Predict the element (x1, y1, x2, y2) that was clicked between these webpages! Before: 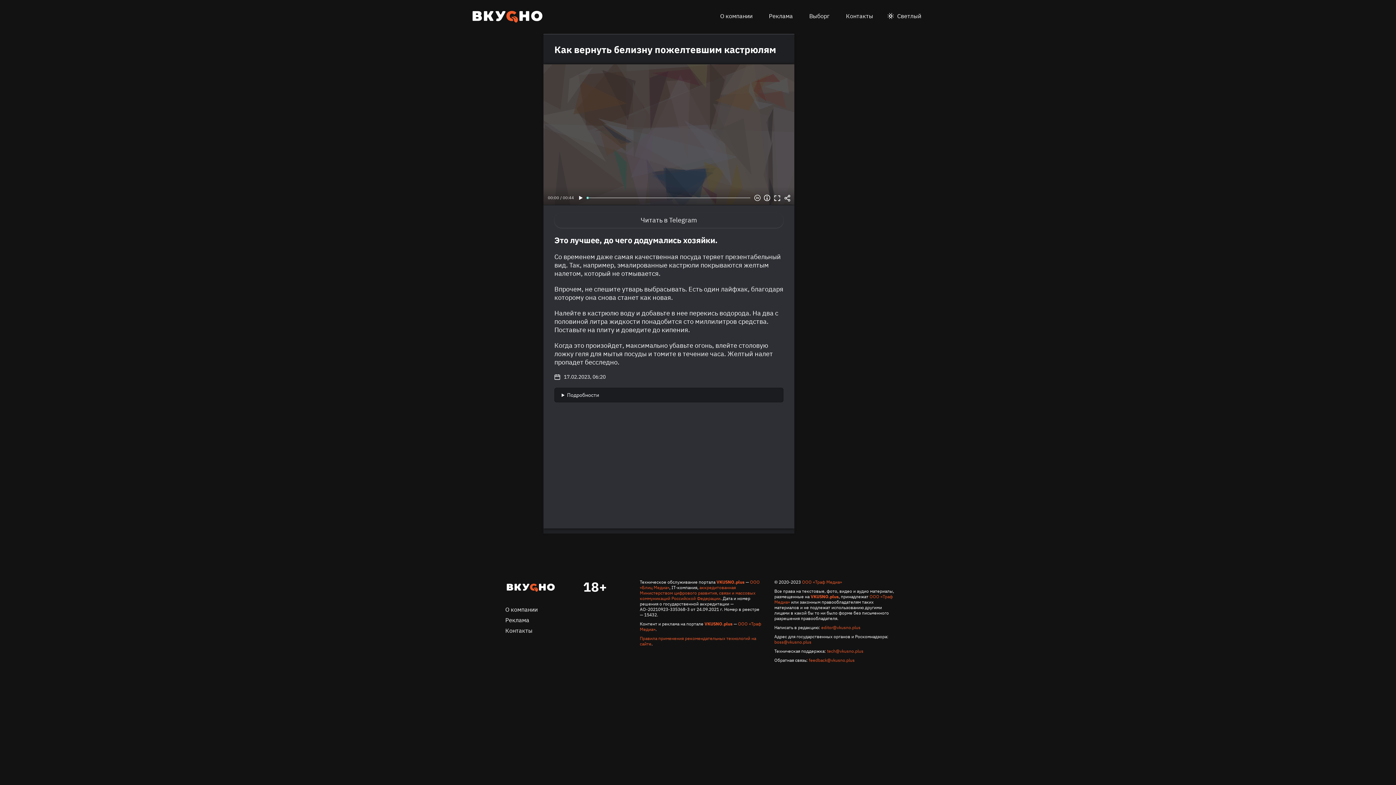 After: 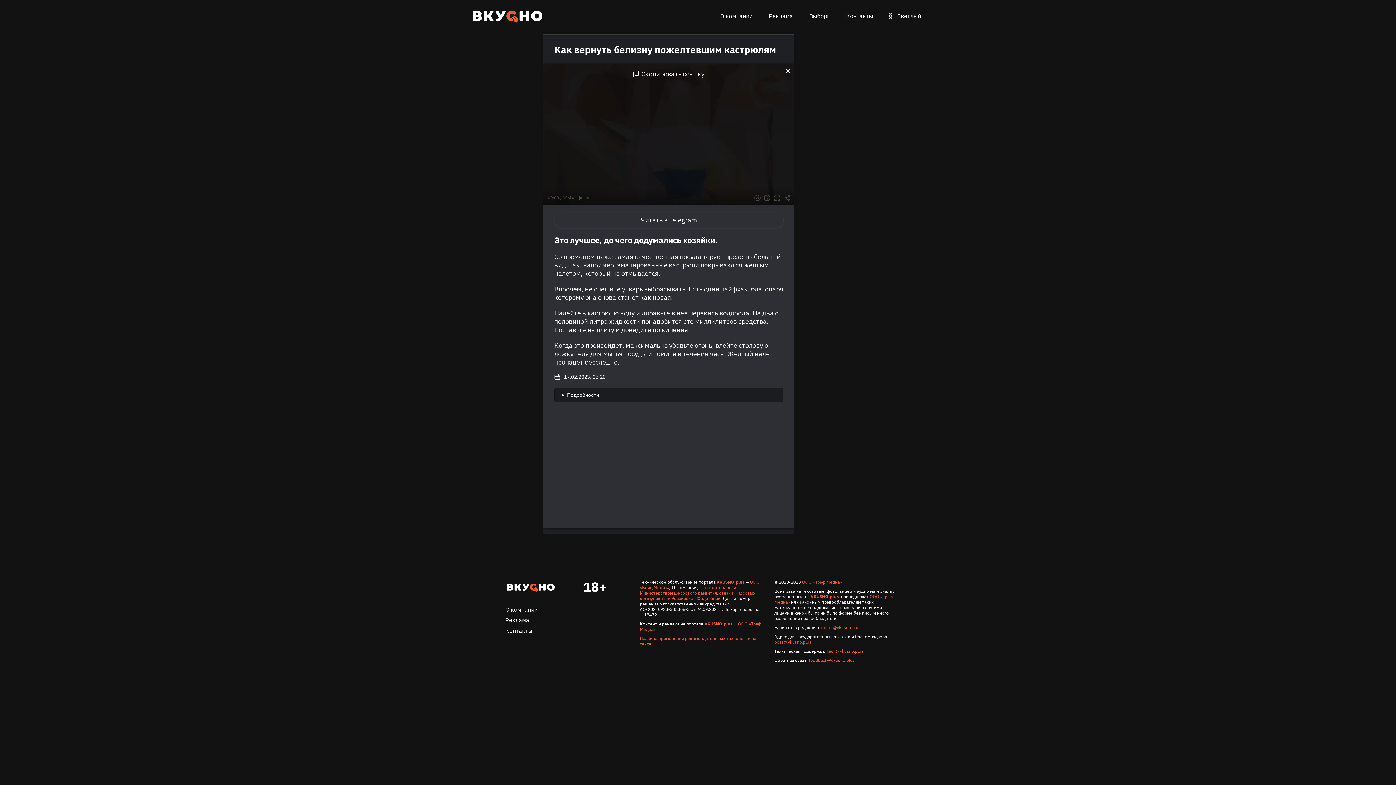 Action: bbox: (782, 193, 792, 203) label: Share